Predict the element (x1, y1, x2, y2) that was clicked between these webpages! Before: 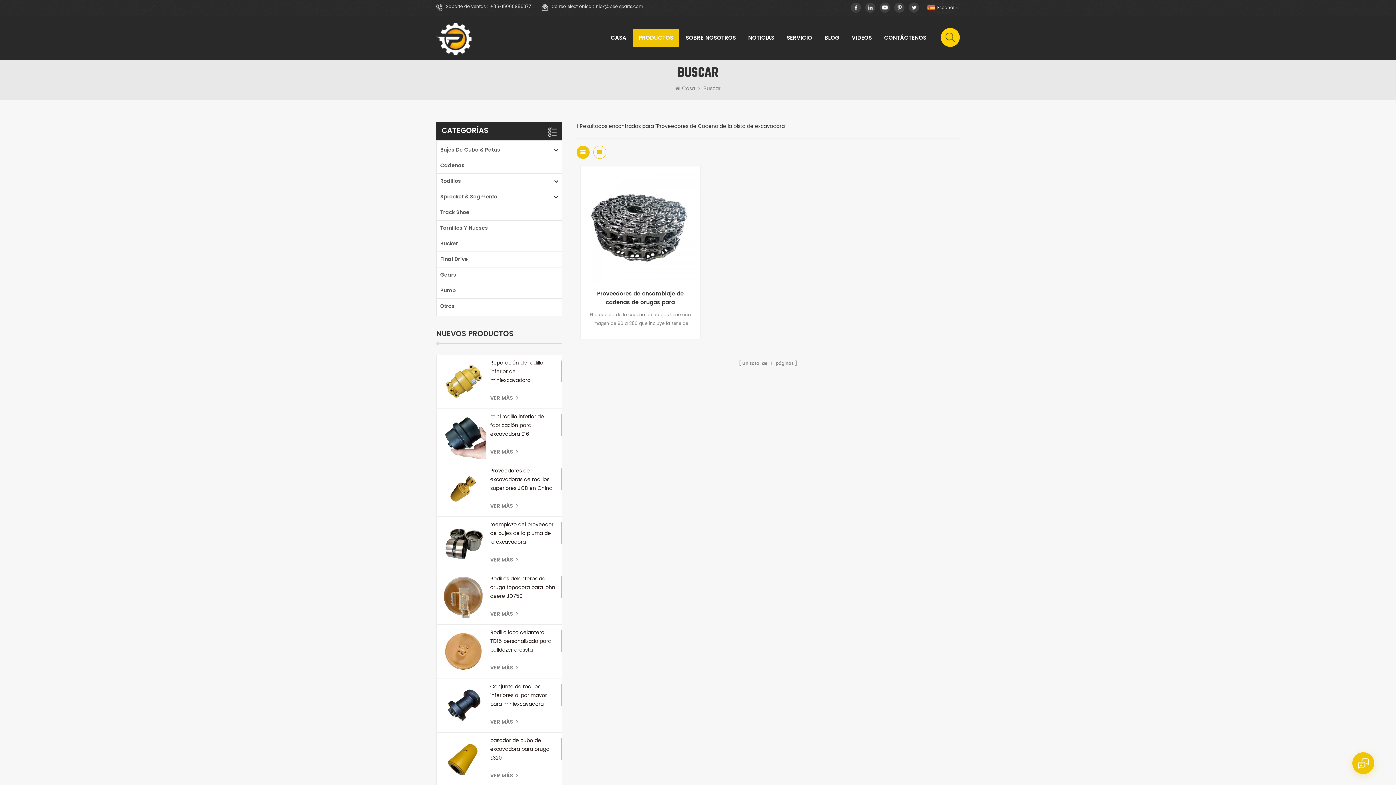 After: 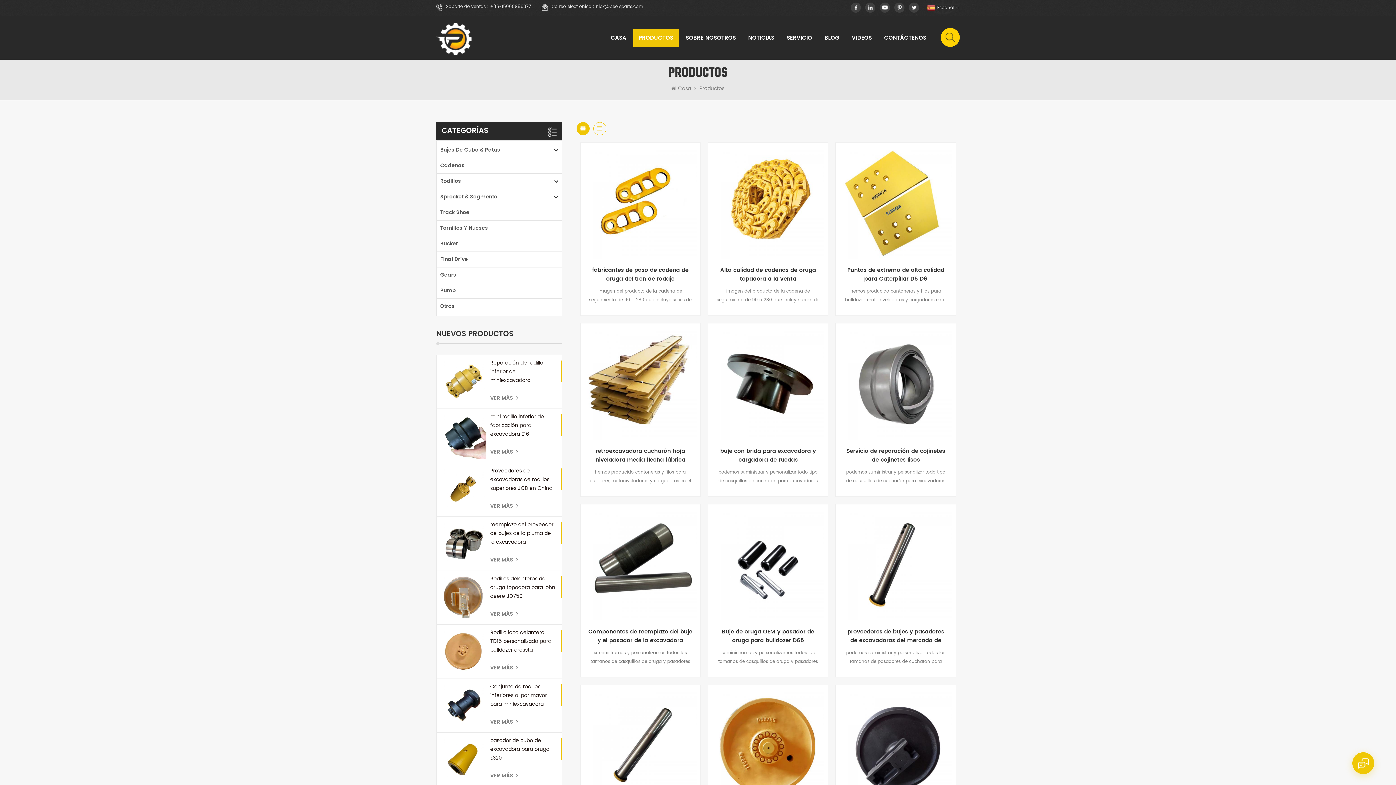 Action: bbox: (633, 29, 678, 47) label: PRODUCTOS